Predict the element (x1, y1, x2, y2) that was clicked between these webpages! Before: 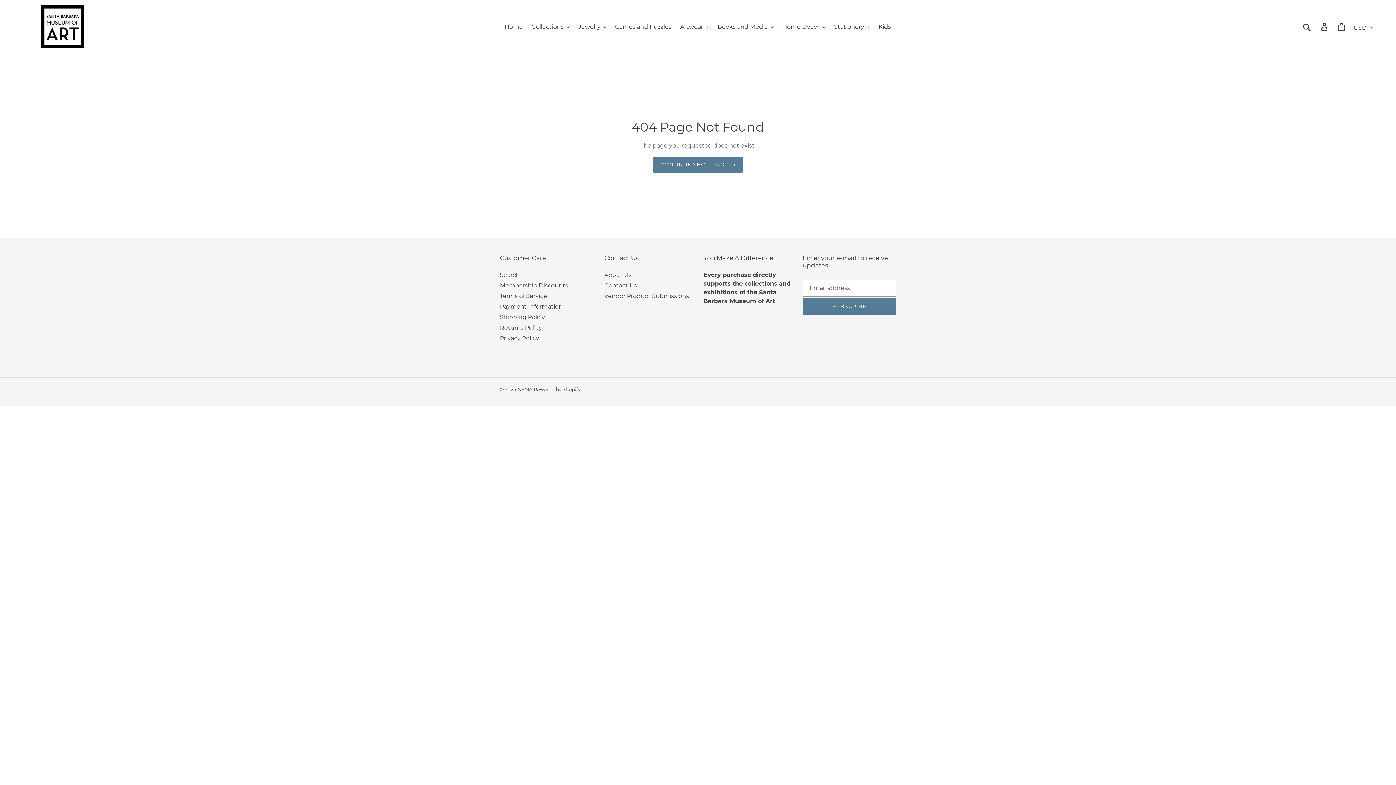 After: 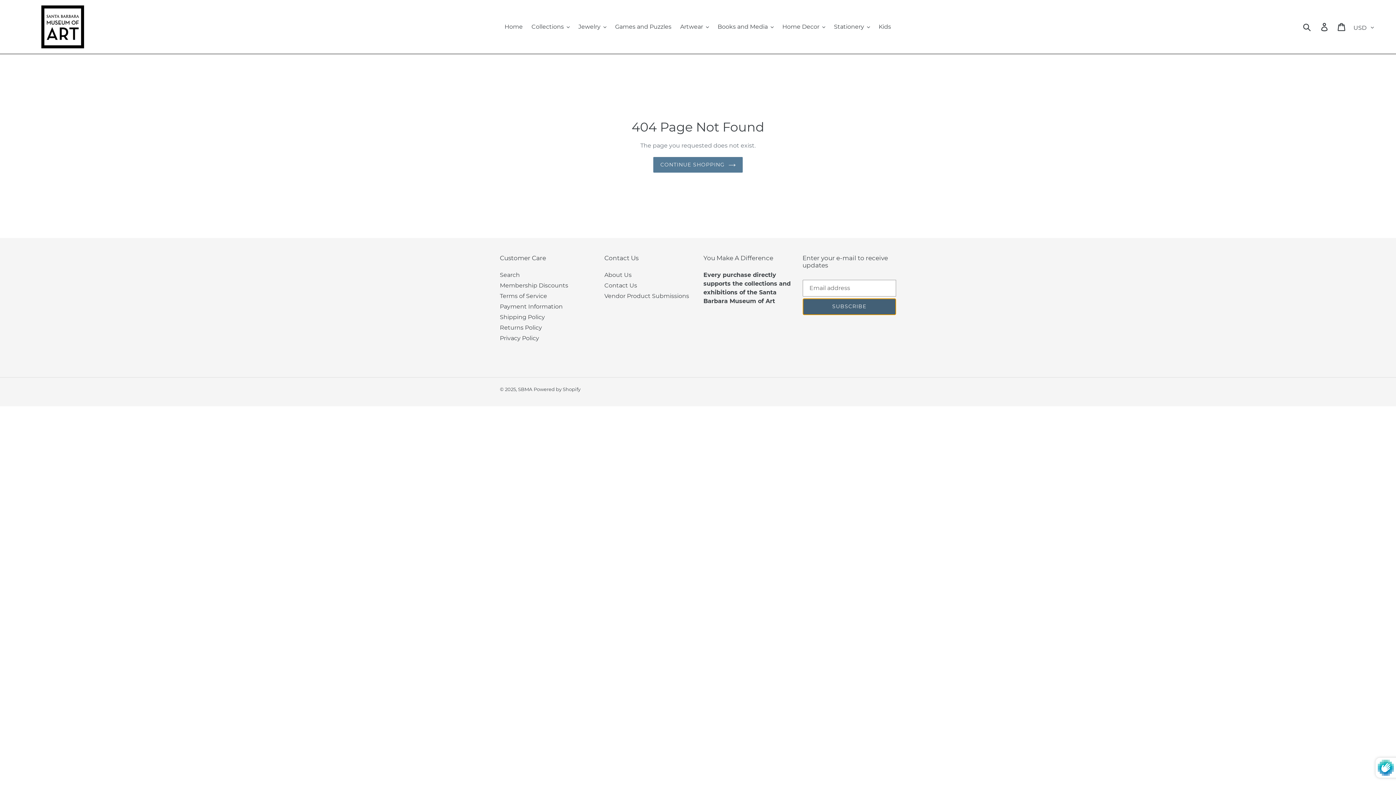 Action: bbox: (802, 298, 896, 315) label: SUBSCRIBE